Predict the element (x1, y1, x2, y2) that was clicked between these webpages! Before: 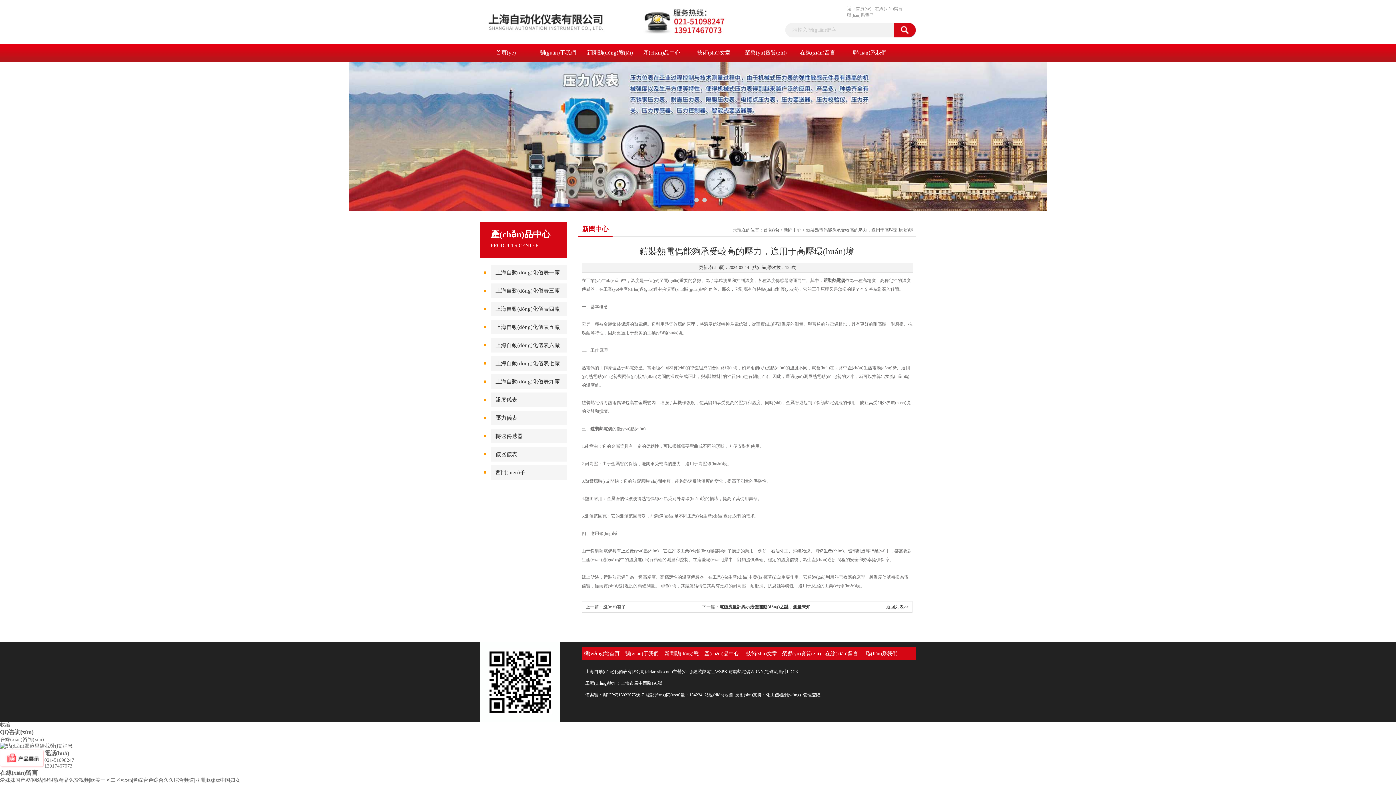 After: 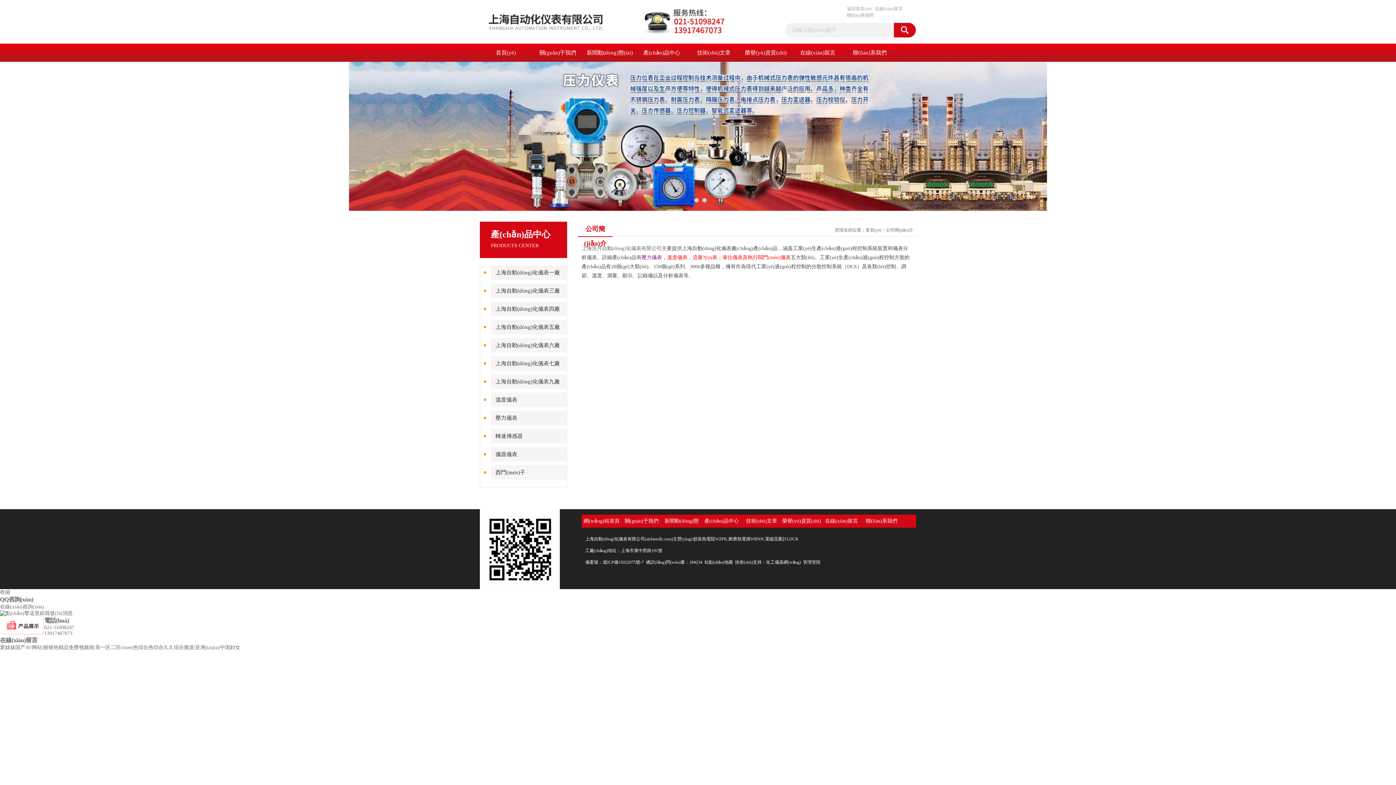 Action: bbox: (532, 43, 584, 61) label: 關(guān)于我們